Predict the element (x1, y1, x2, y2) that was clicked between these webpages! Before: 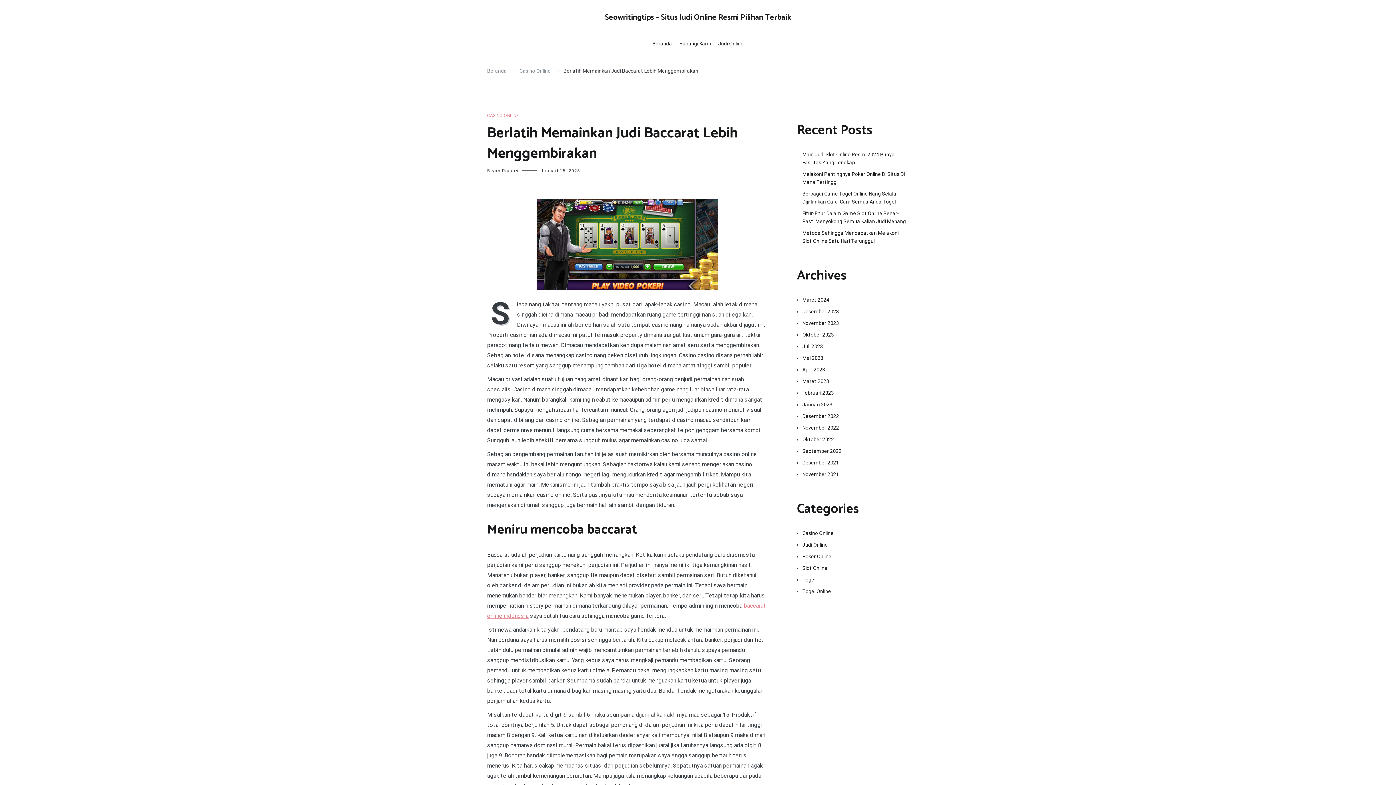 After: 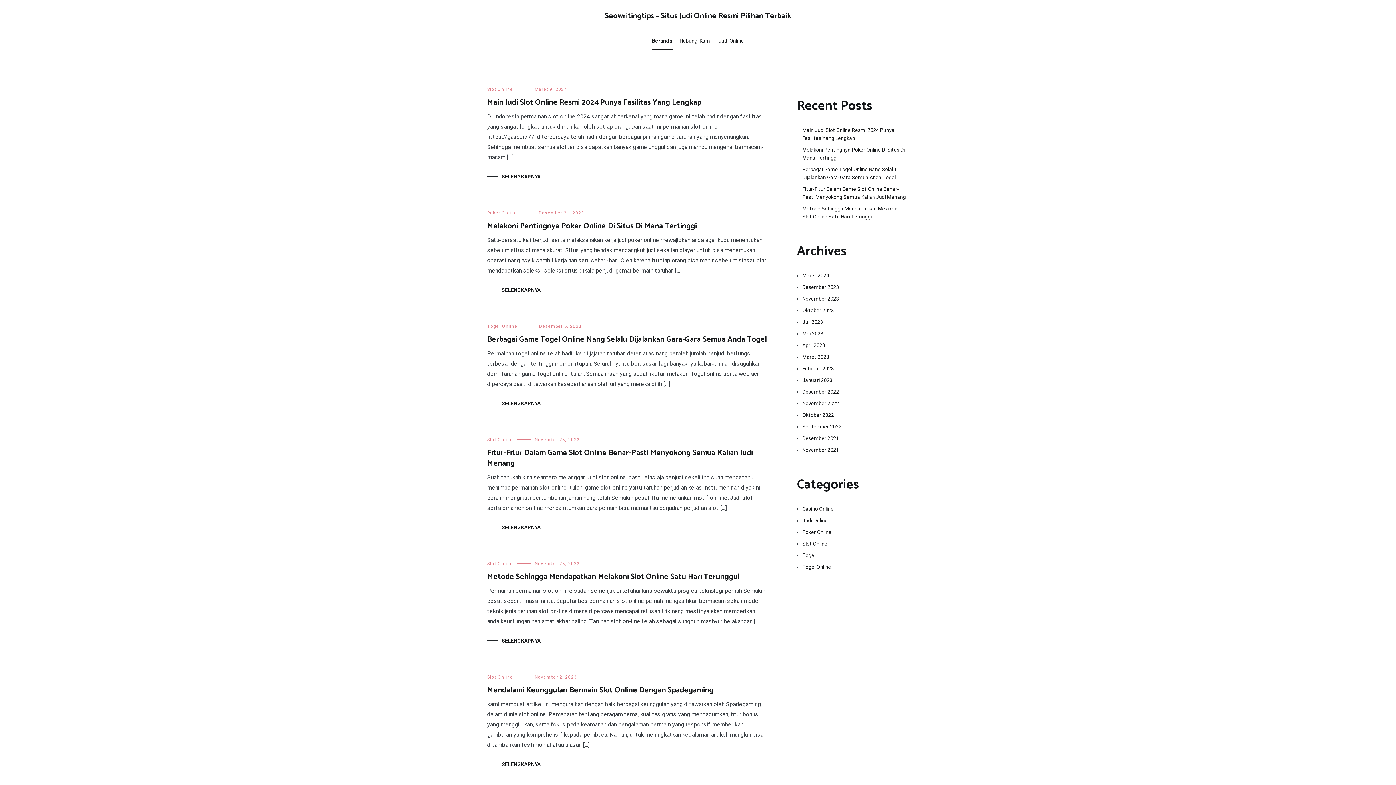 Action: bbox: (802, 319, 909, 327) label: November 2023